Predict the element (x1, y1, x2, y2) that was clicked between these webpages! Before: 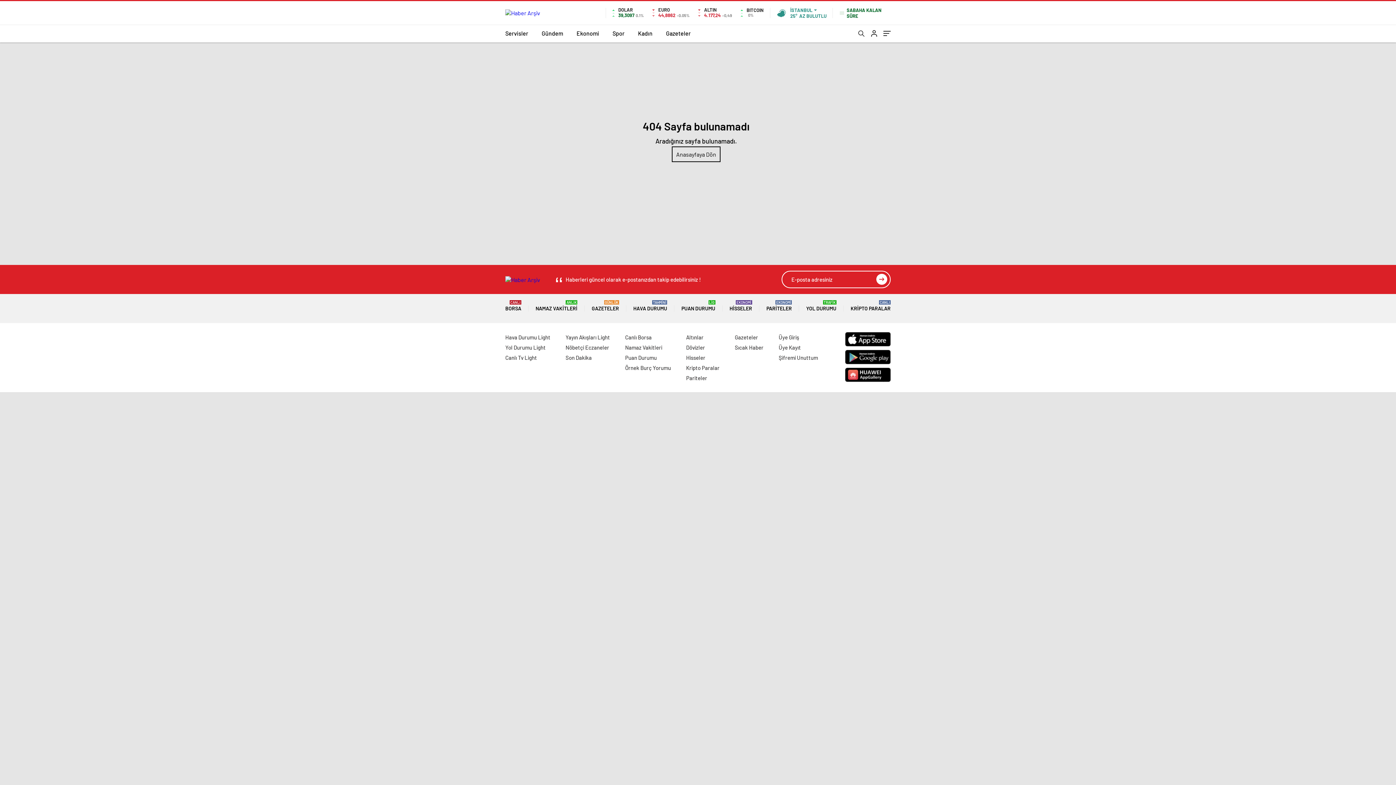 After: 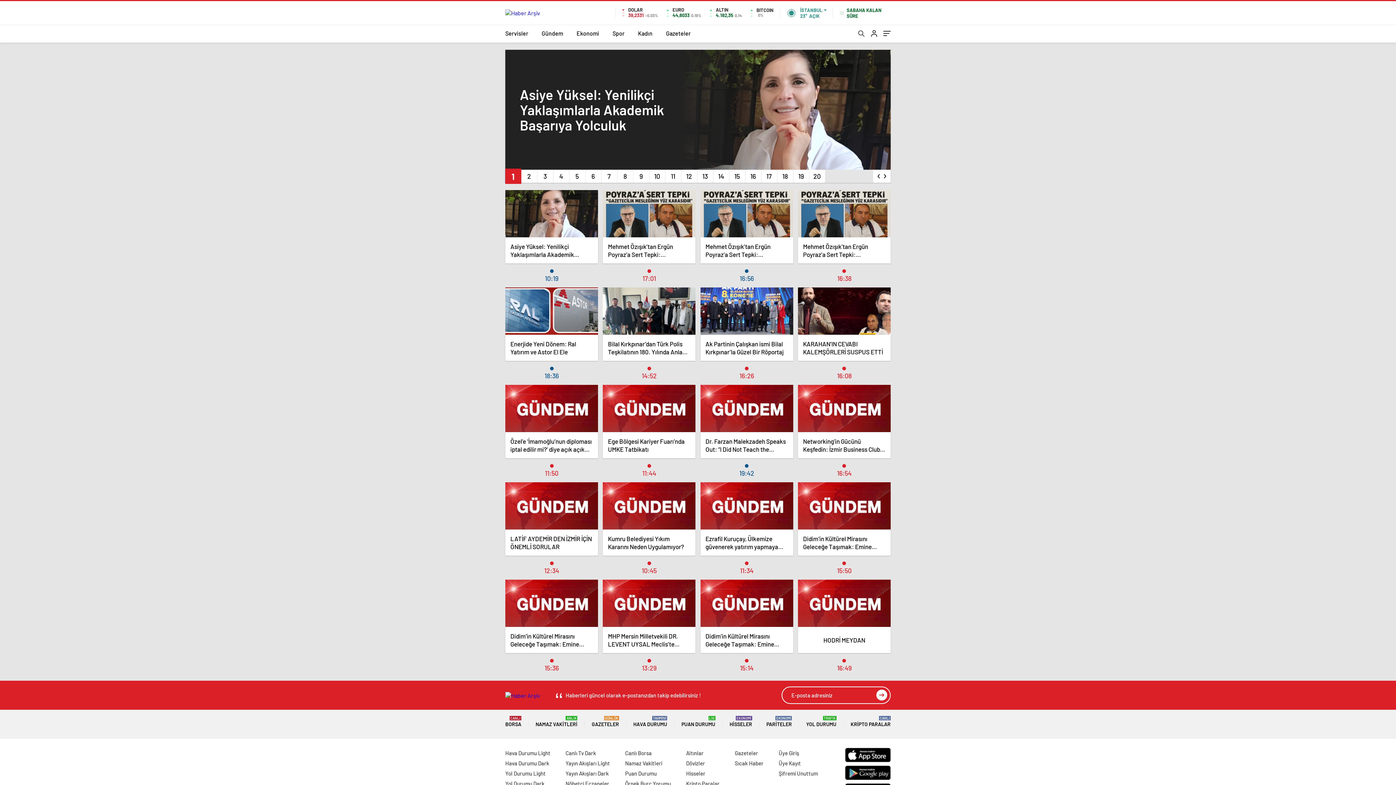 Action: bbox: (734, 344, 763, 350) label: Sıcak Haber